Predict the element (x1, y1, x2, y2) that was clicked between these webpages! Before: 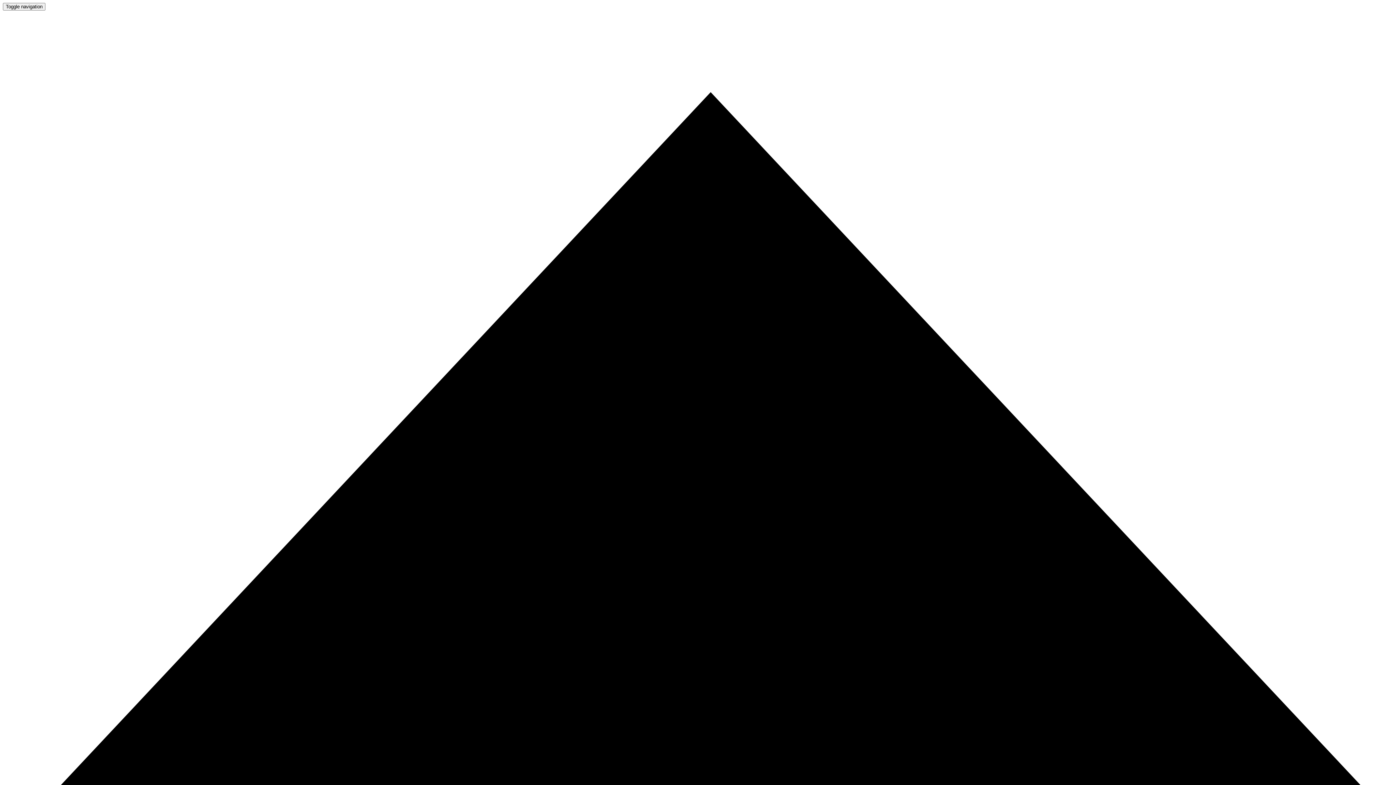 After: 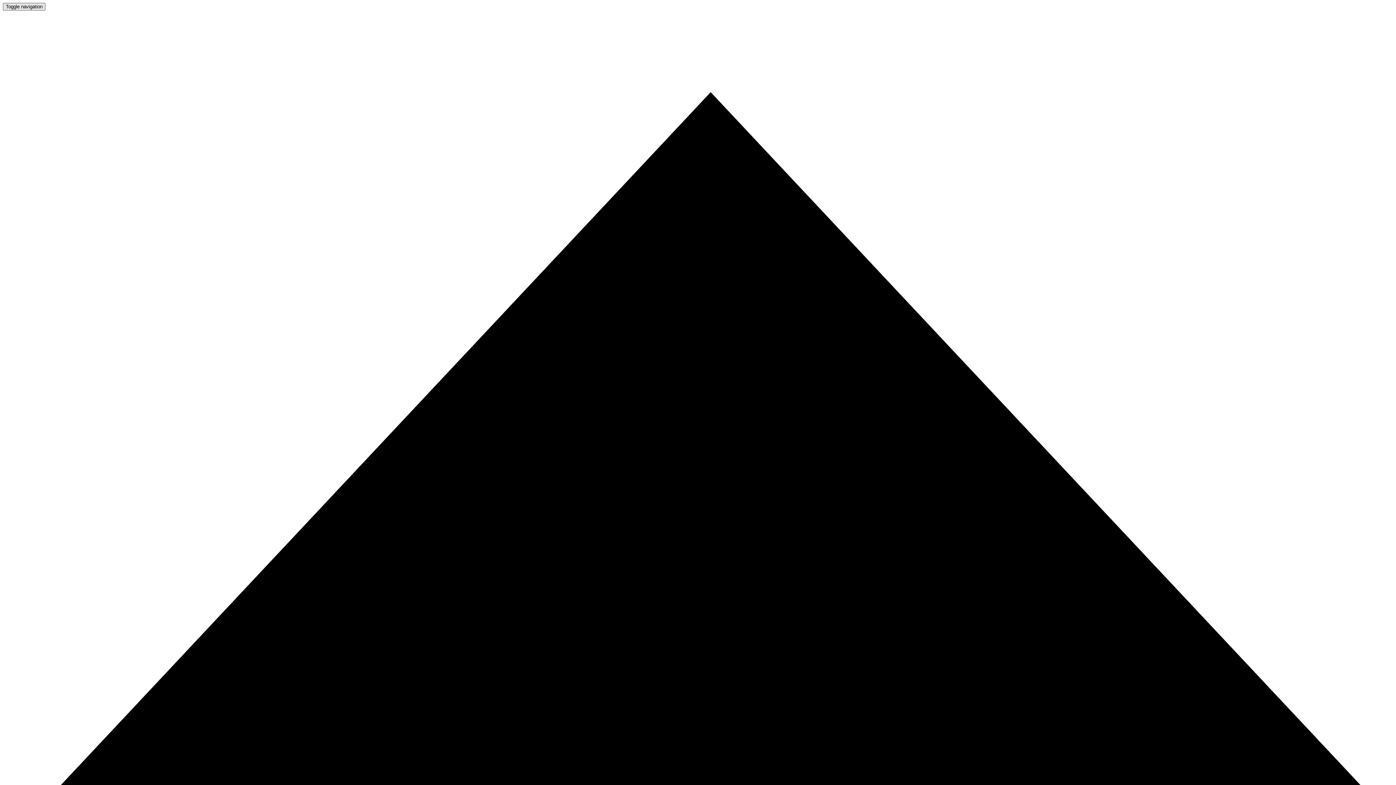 Action: label: Toggle navigation bbox: (2, 2, 45, 10)